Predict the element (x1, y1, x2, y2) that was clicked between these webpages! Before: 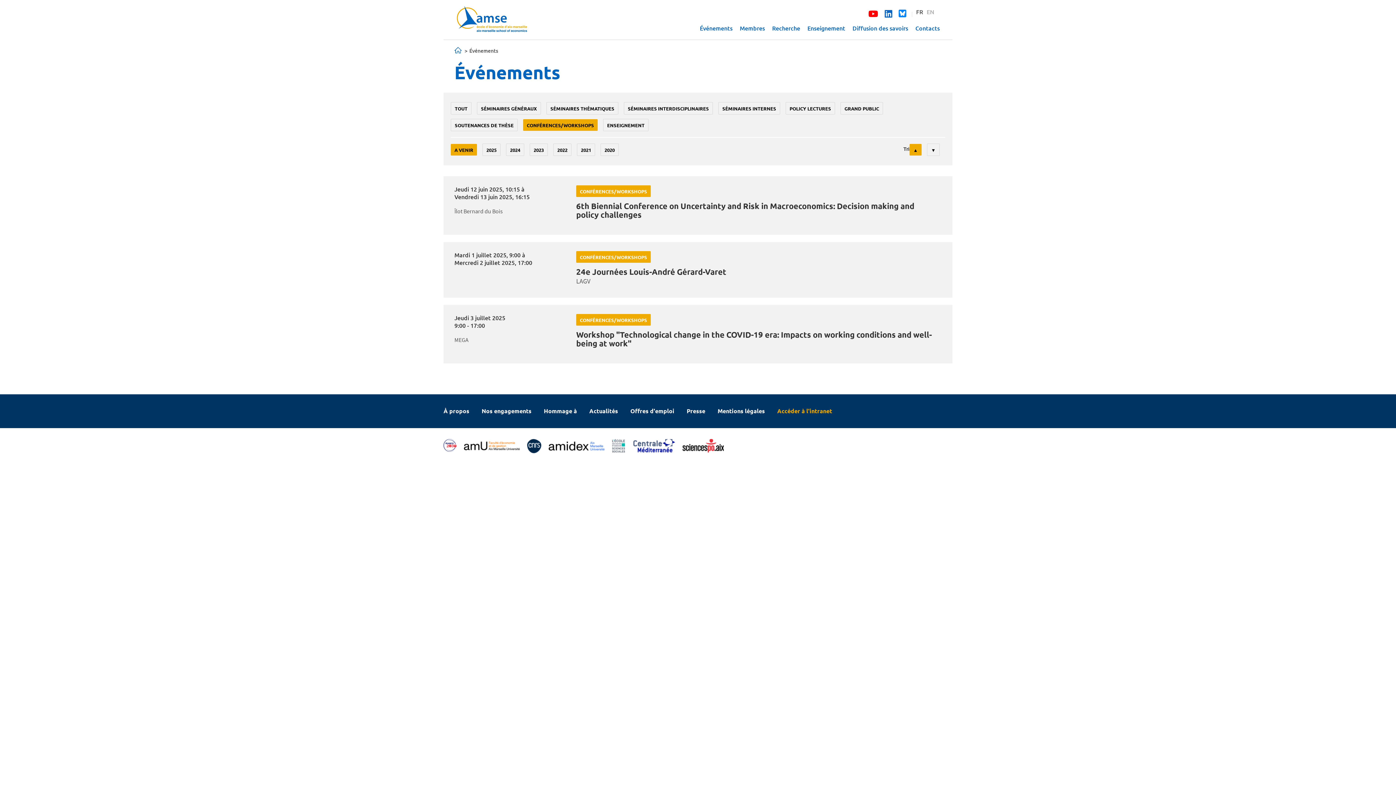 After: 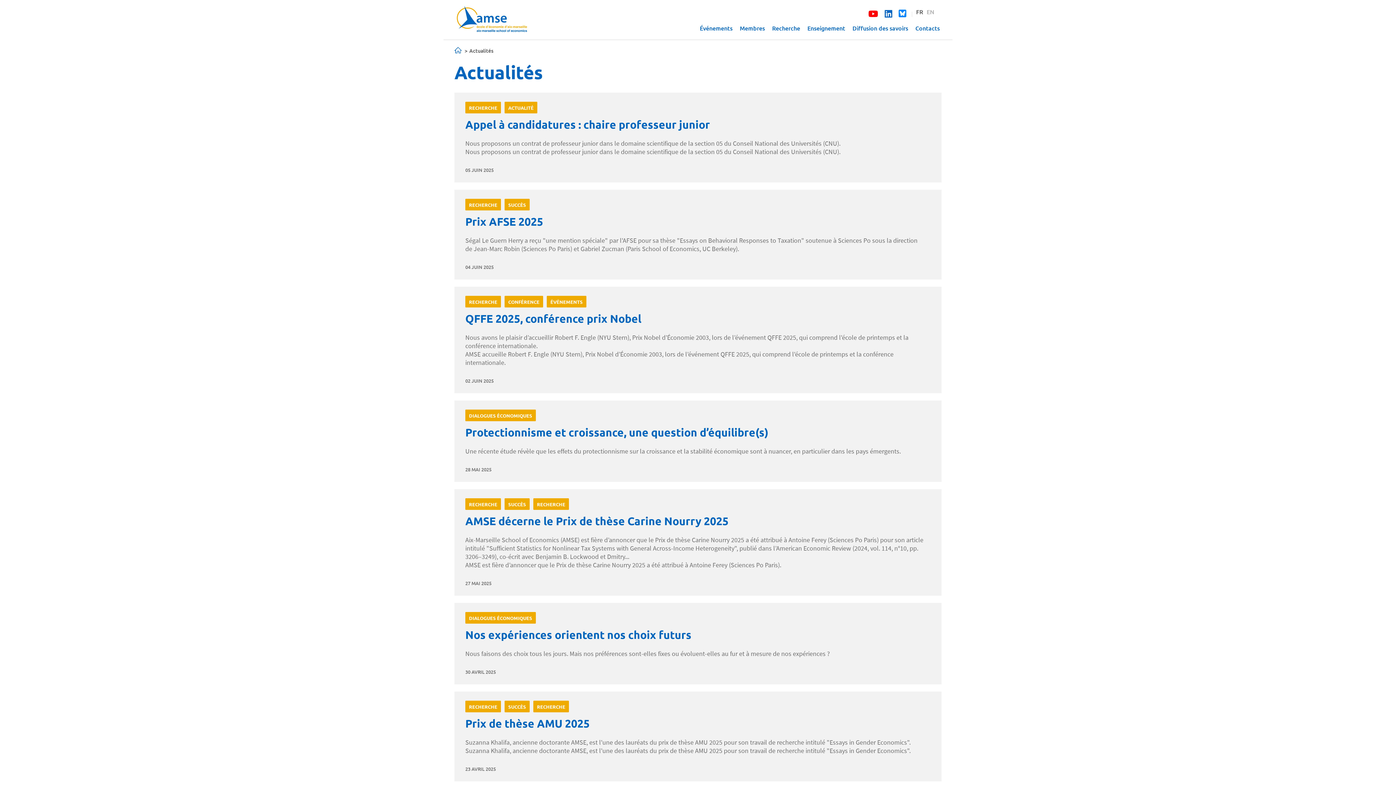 Action: label: Actualités bbox: (589, 403, 618, 418)